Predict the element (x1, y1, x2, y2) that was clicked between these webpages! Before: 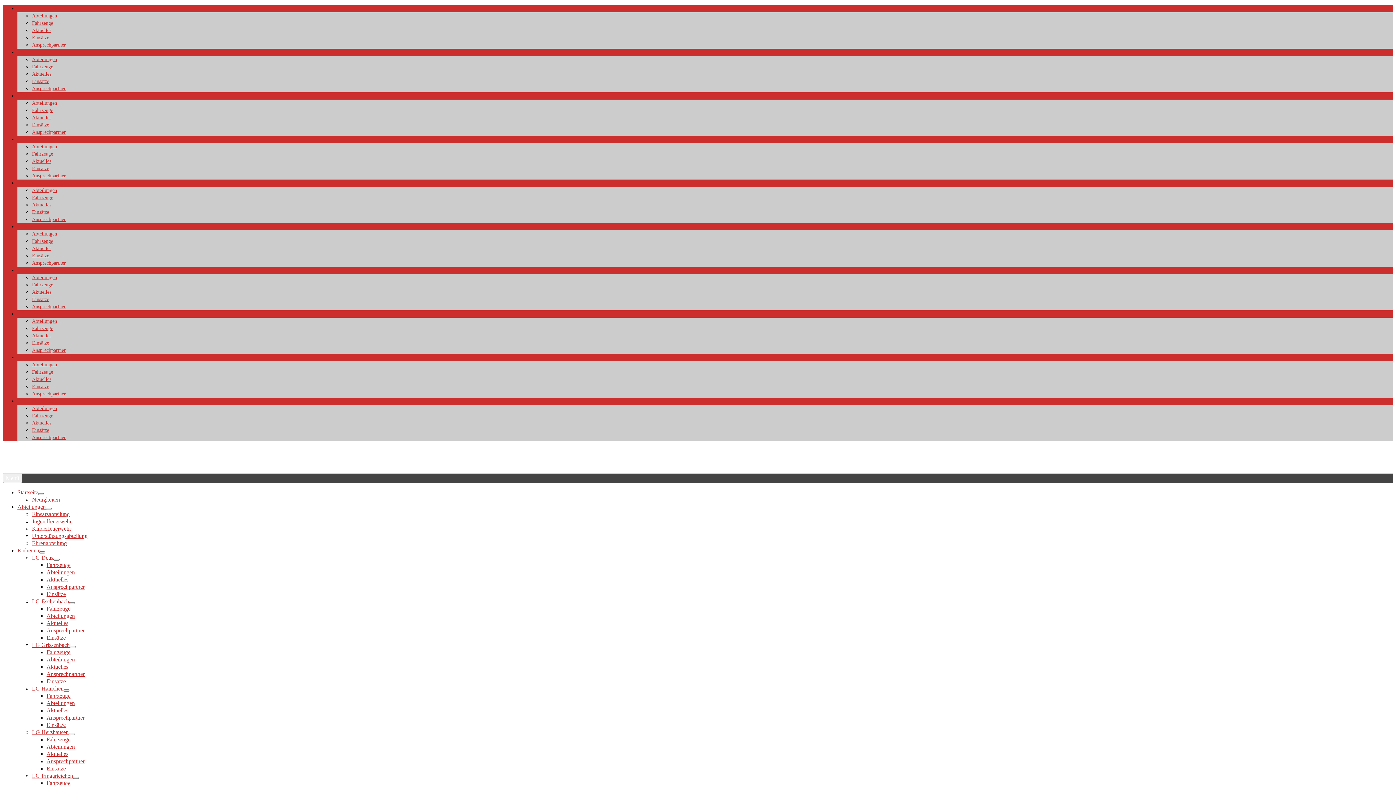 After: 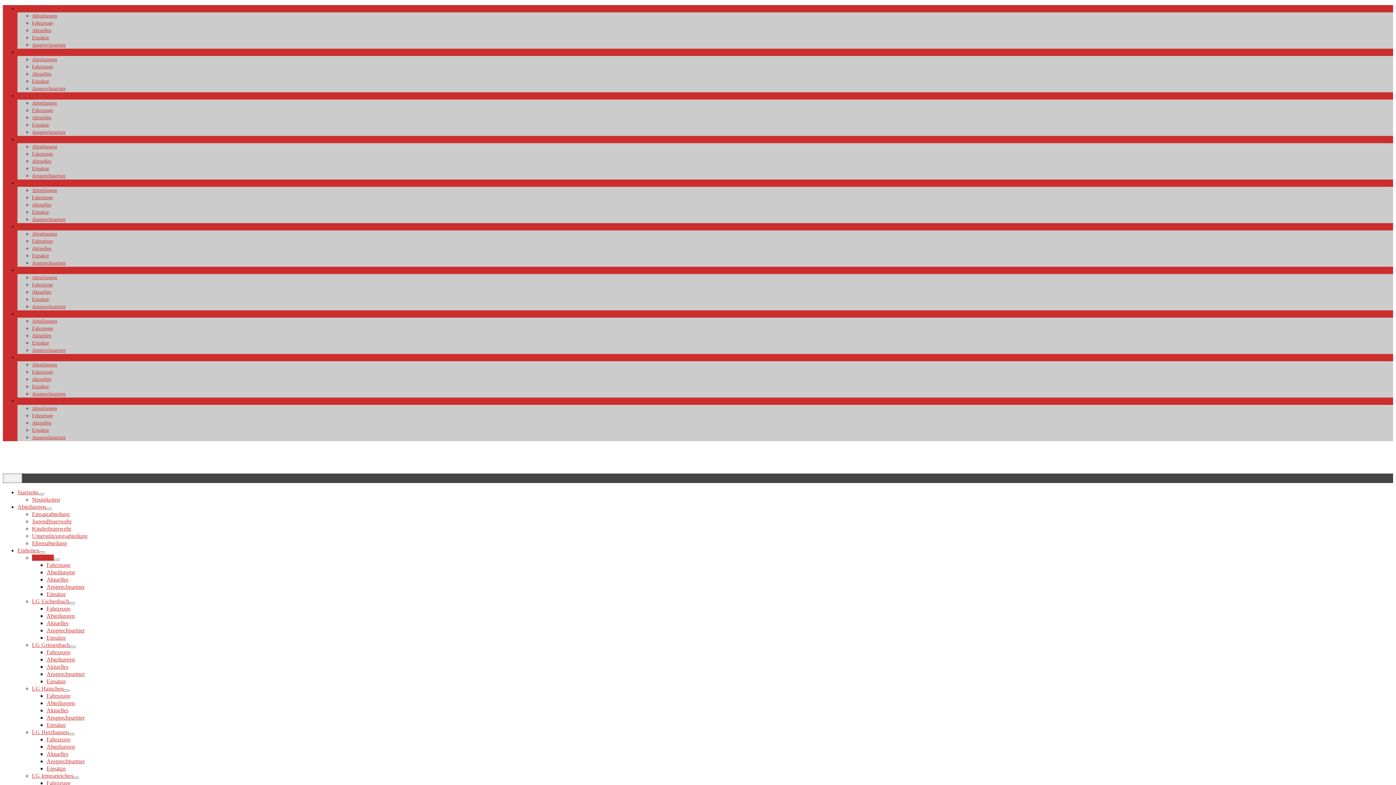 Action: bbox: (17, 93, 36, 98) label: LG Deuz